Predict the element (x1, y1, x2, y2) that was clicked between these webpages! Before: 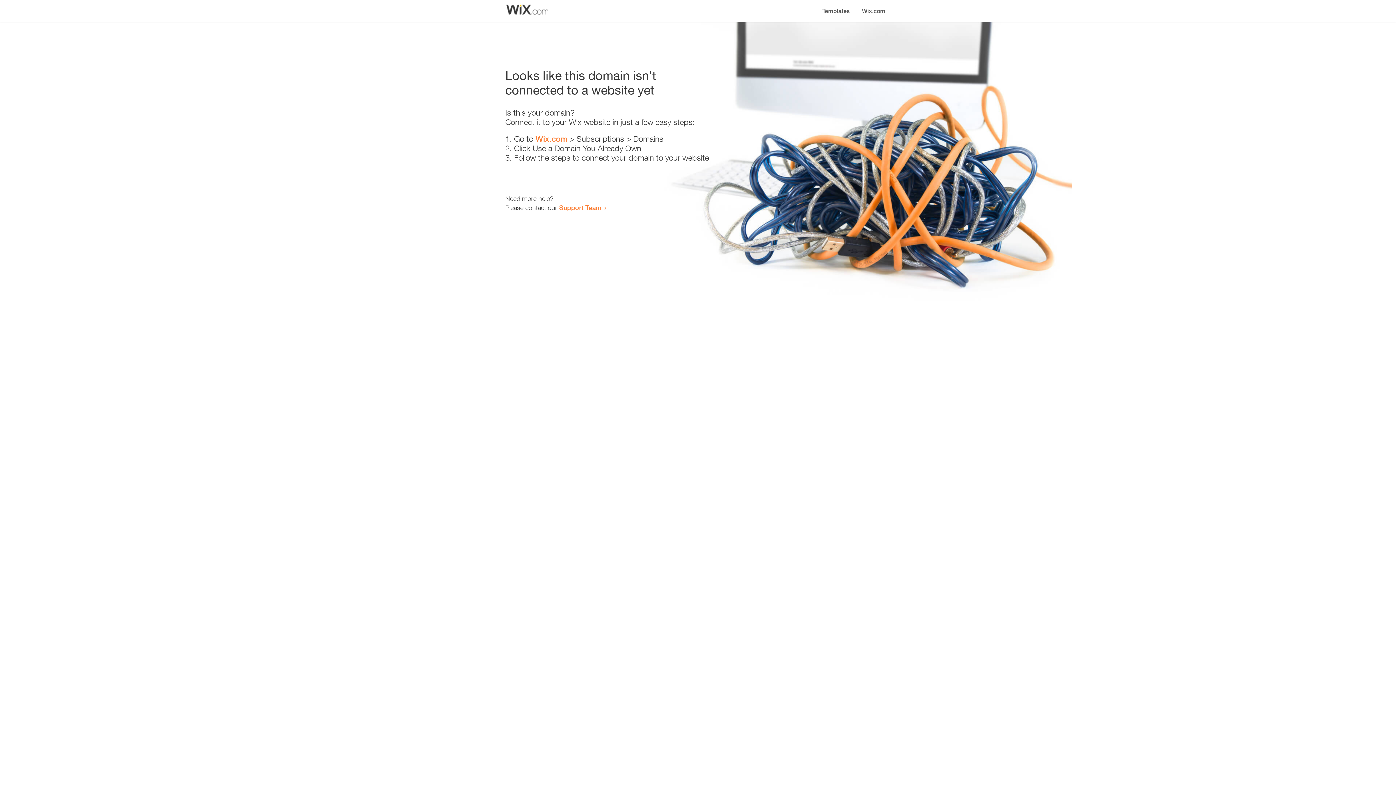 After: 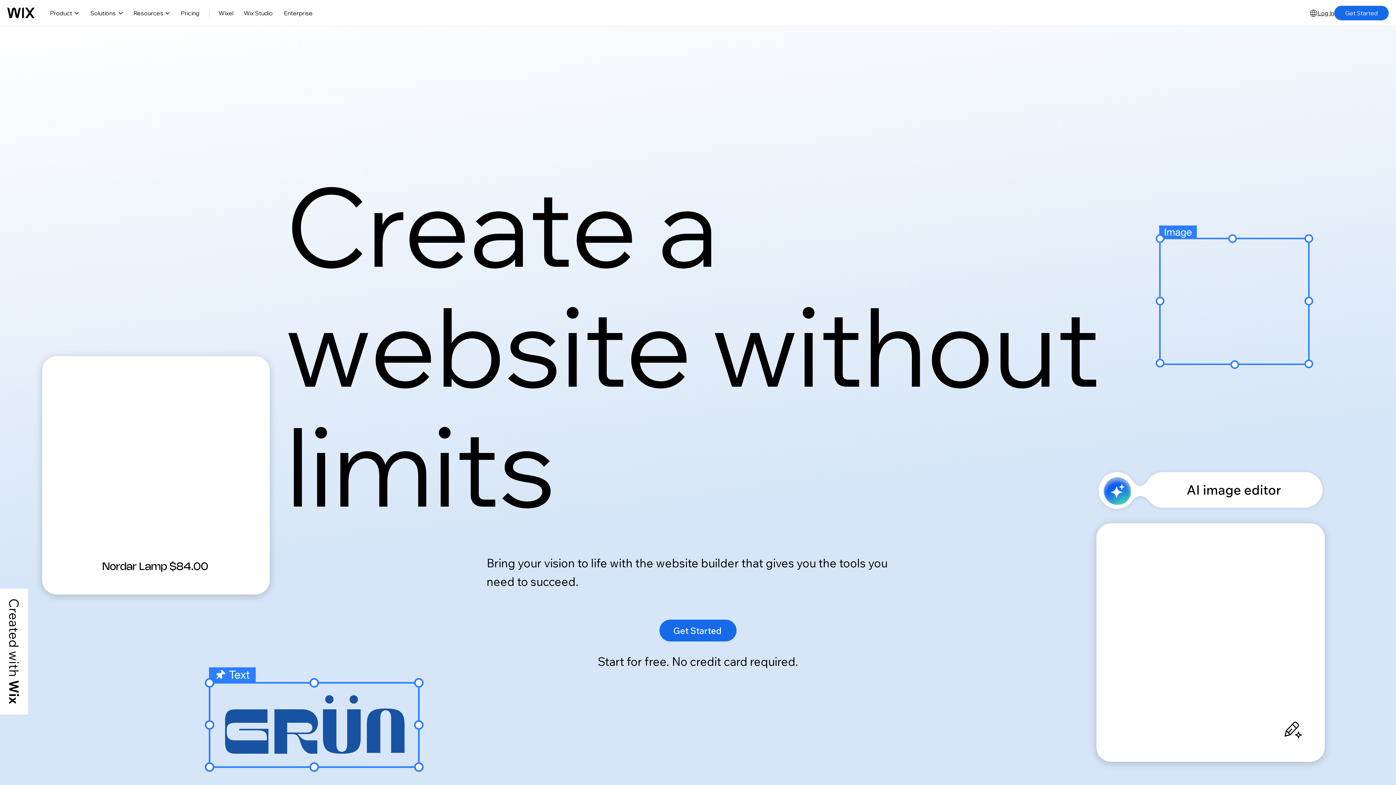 Action: bbox: (856, 0, 890, 14) label: Wix.com